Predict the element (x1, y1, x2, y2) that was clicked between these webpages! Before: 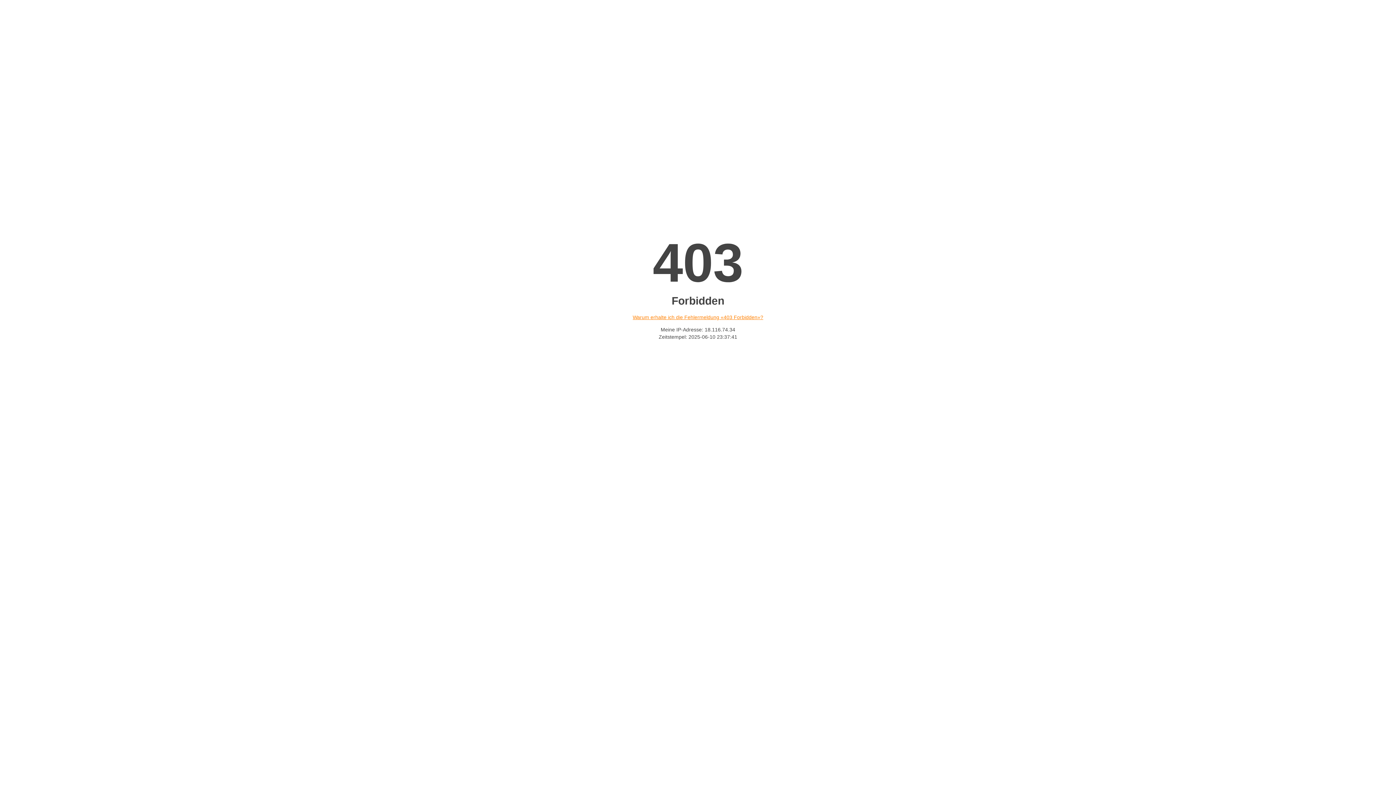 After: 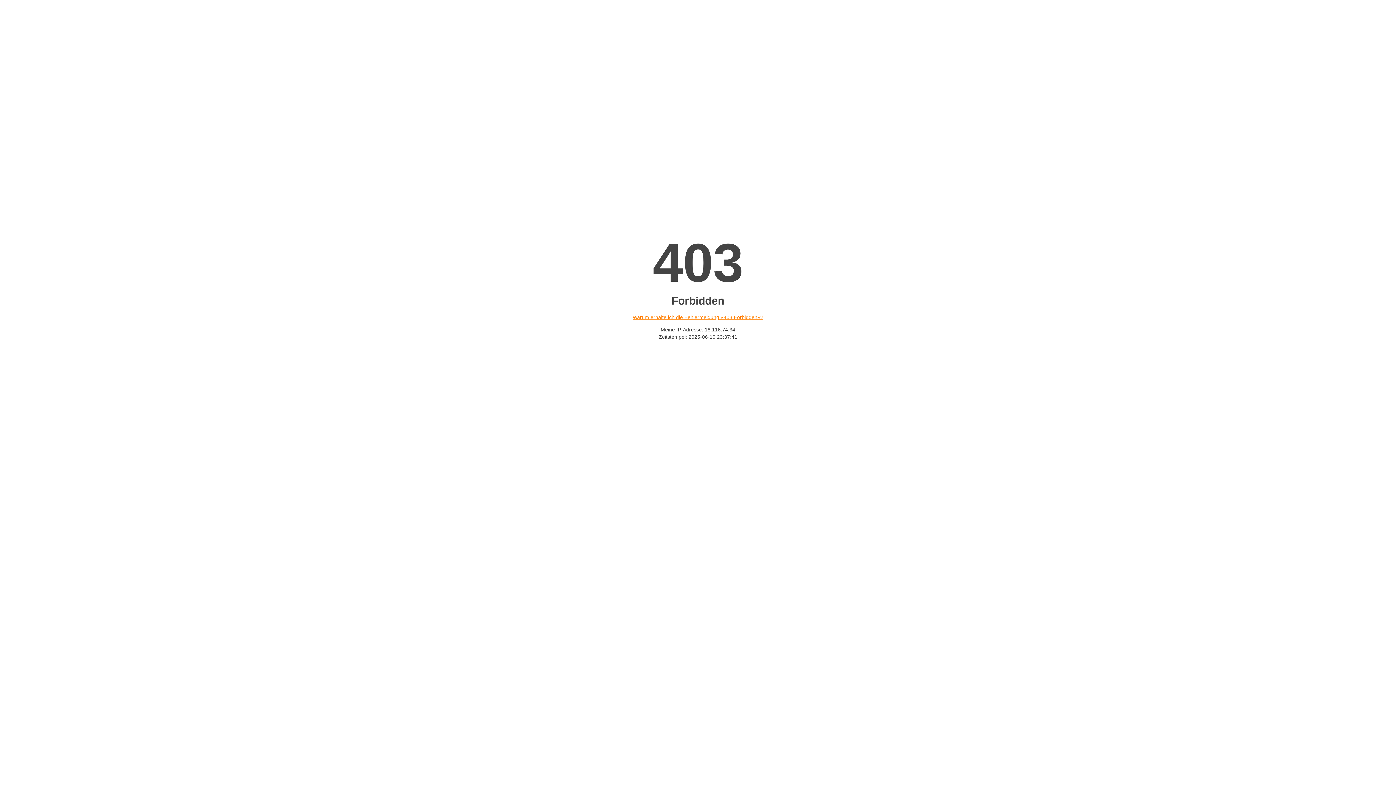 Action: label: Warum erhalte ich die Fehlermeldung «403 Forbidden»? bbox: (632, 314, 763, 320)